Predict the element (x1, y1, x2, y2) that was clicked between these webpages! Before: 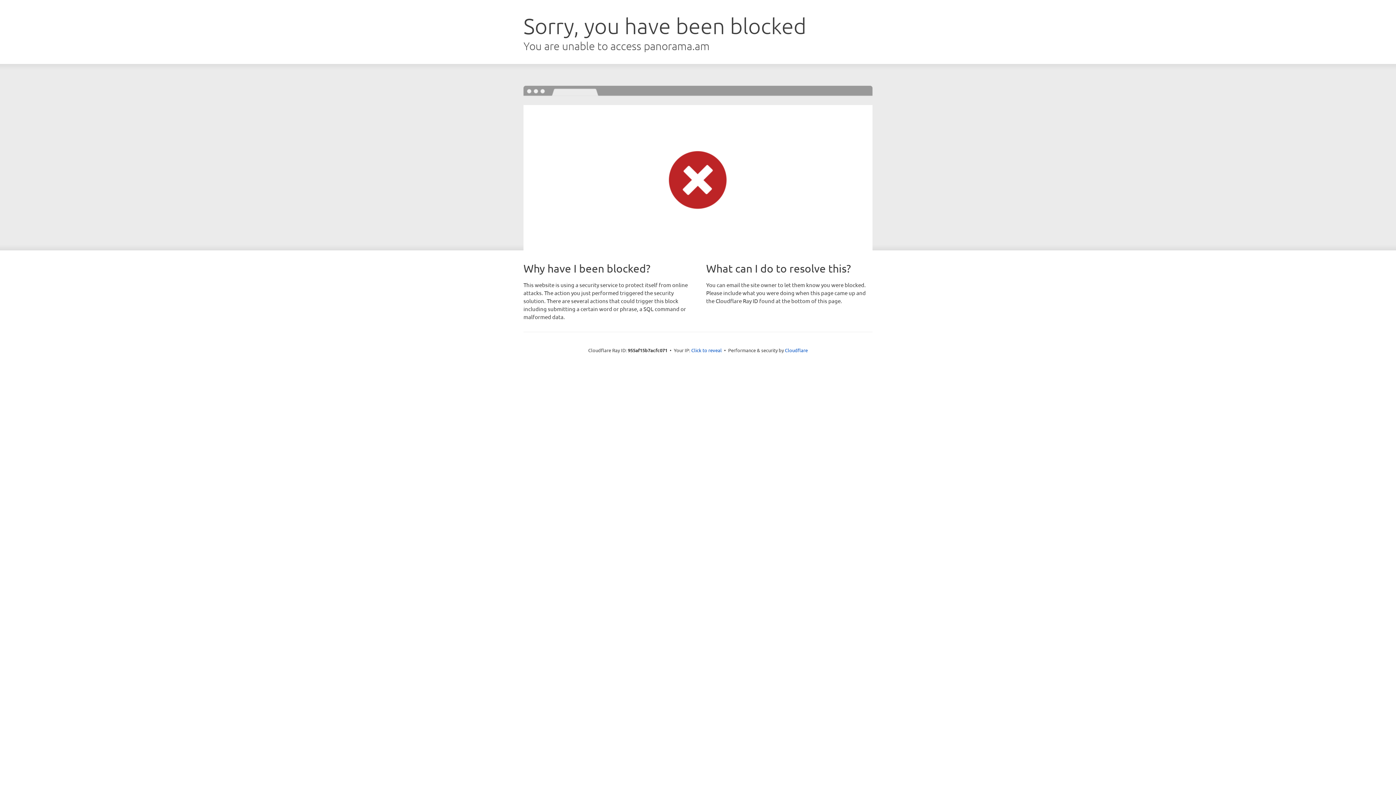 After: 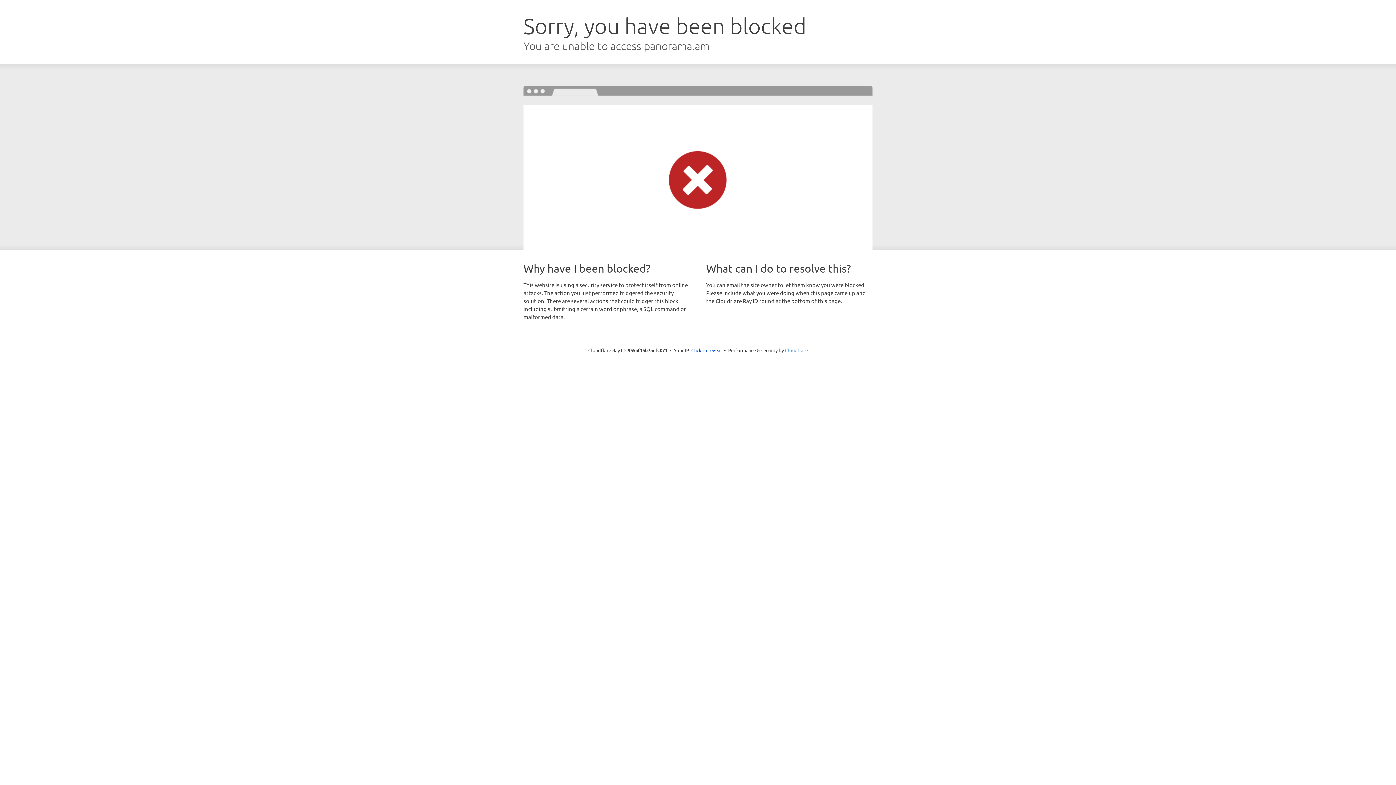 Action: bbox: (785, 347, 808, 353) label: Cloudflare